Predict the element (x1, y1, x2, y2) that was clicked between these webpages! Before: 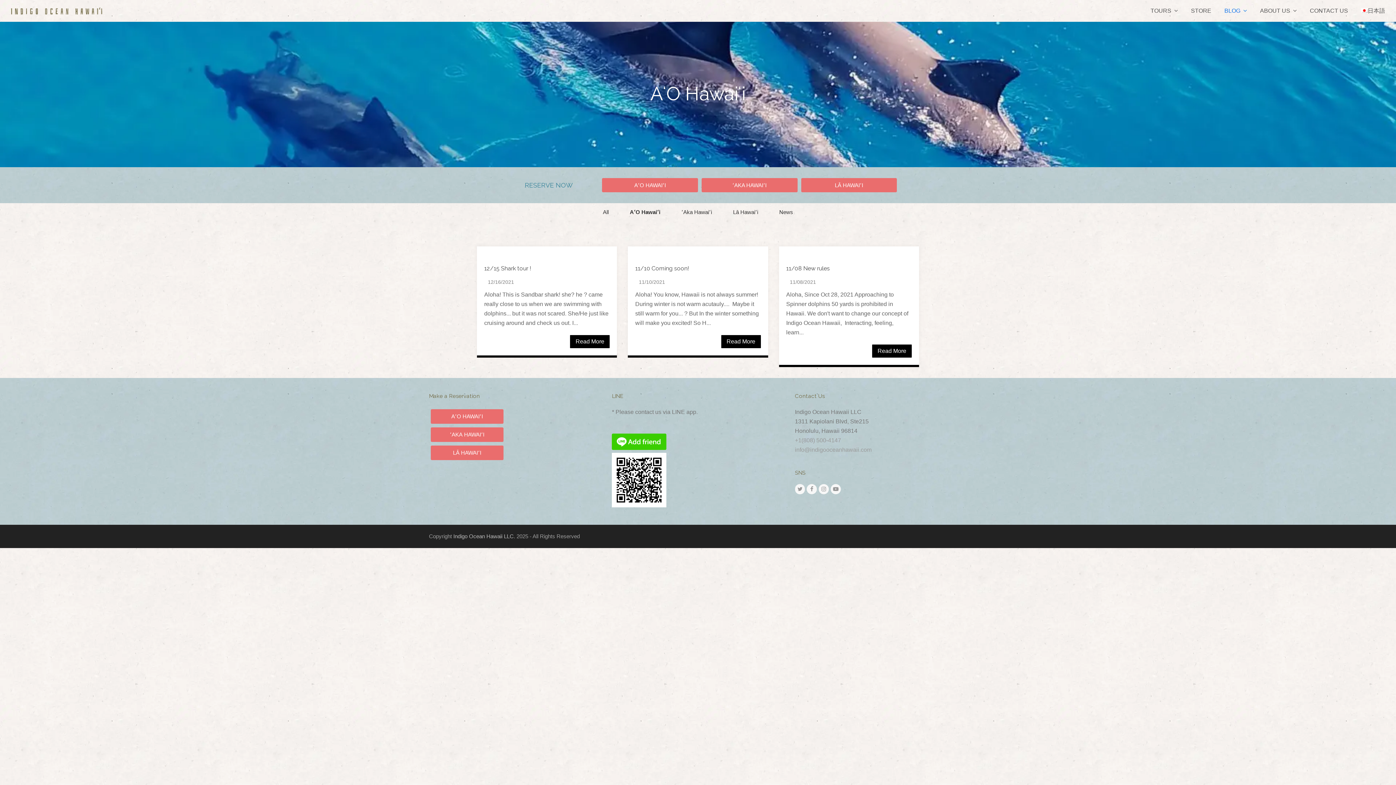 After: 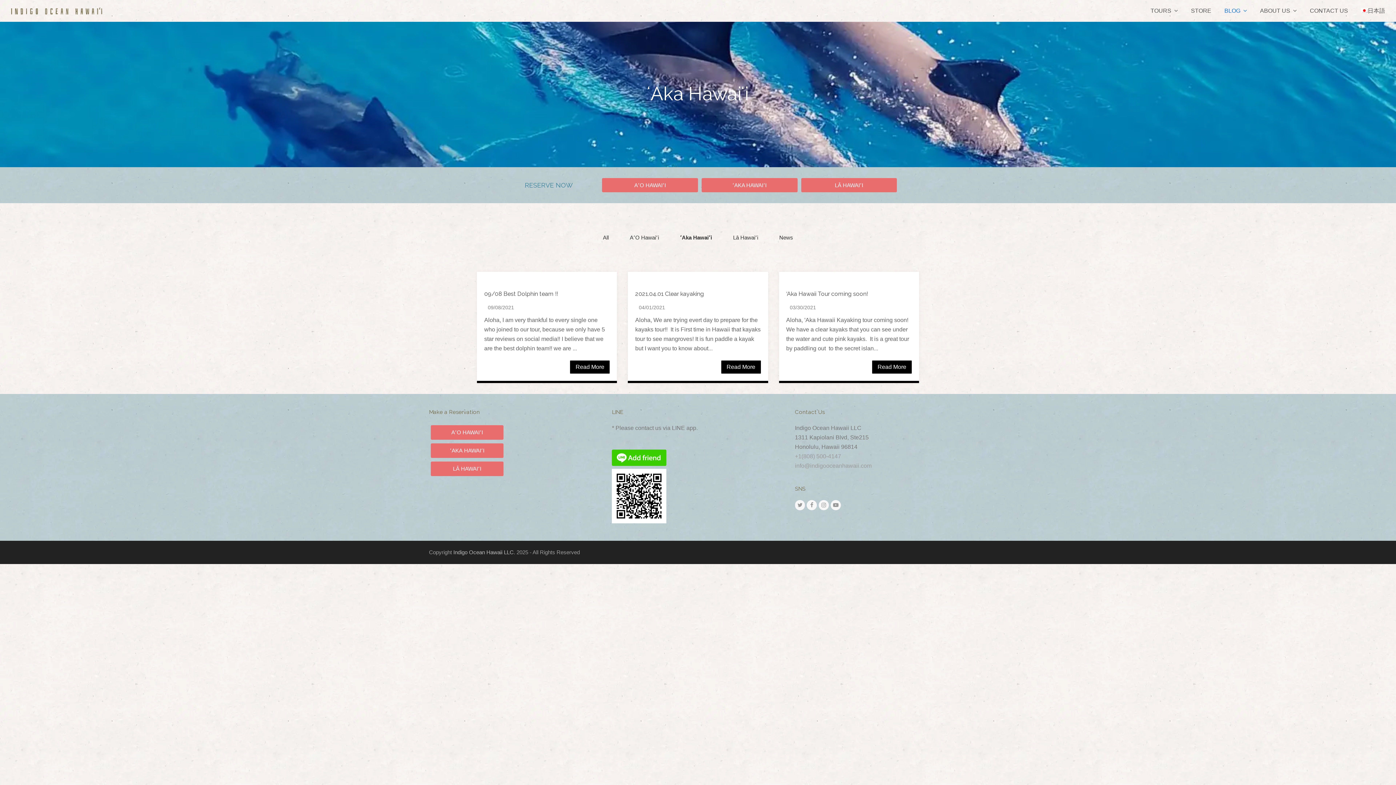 Action: label: ʻAka Hawaiʻi bbox: (672, 205, 720, 219)